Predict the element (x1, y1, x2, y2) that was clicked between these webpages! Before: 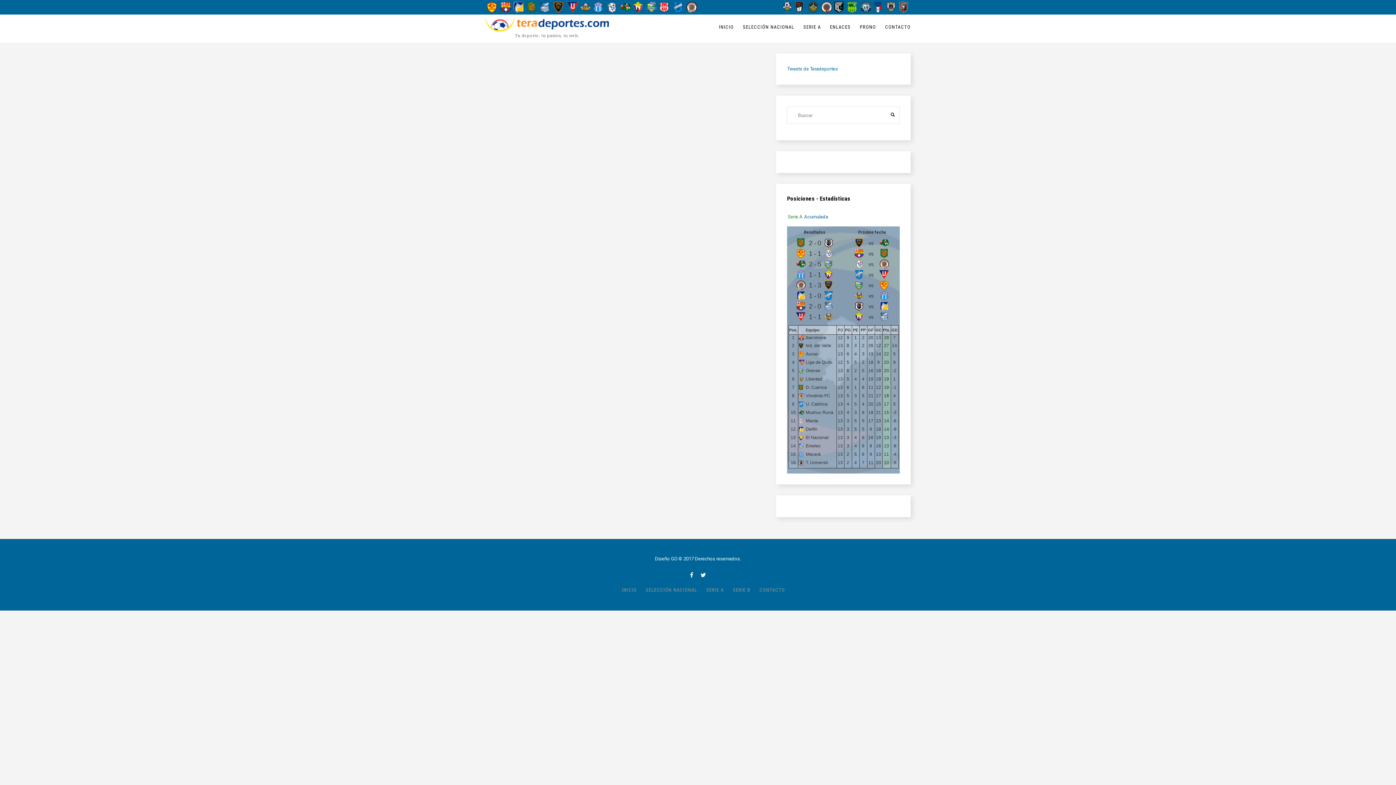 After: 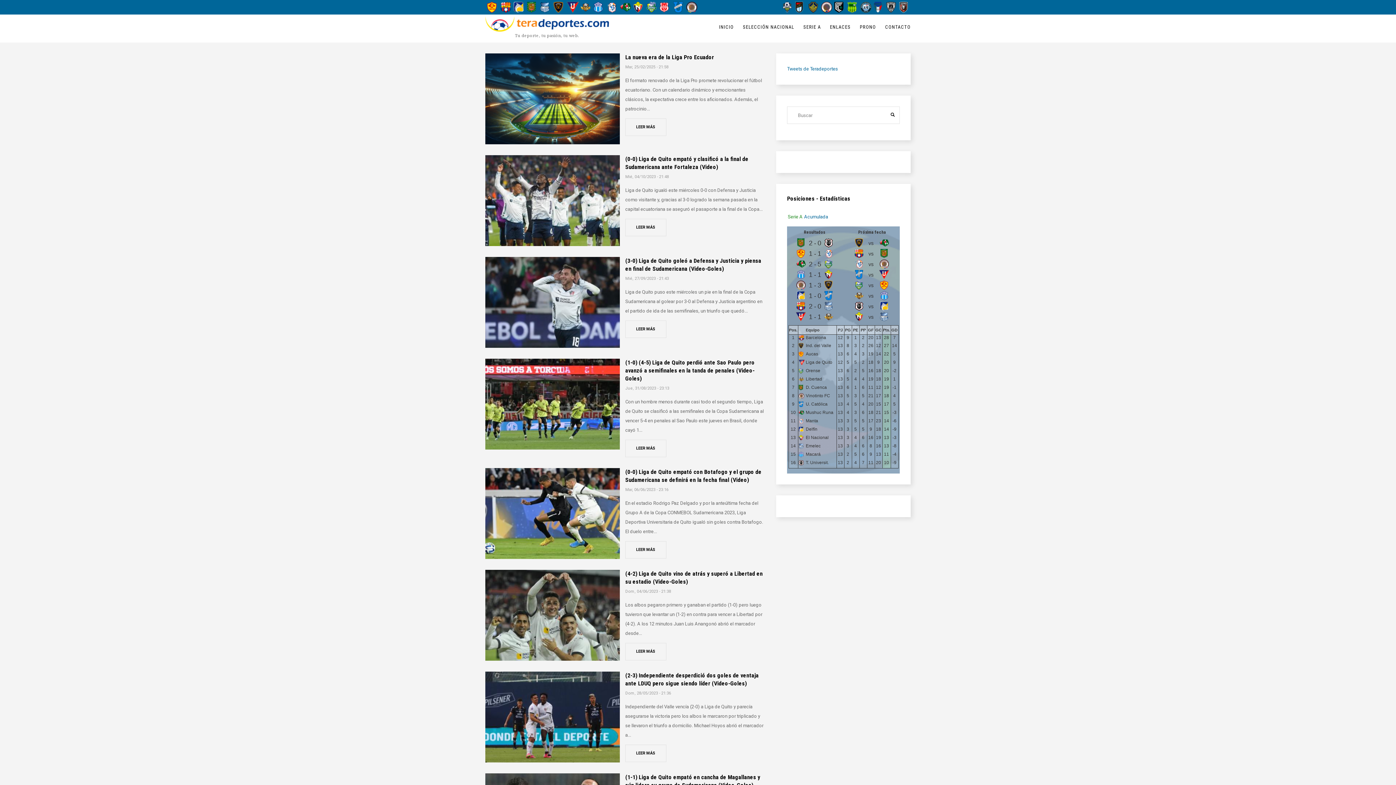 Action: bbox: (565, 1, 578, 12)